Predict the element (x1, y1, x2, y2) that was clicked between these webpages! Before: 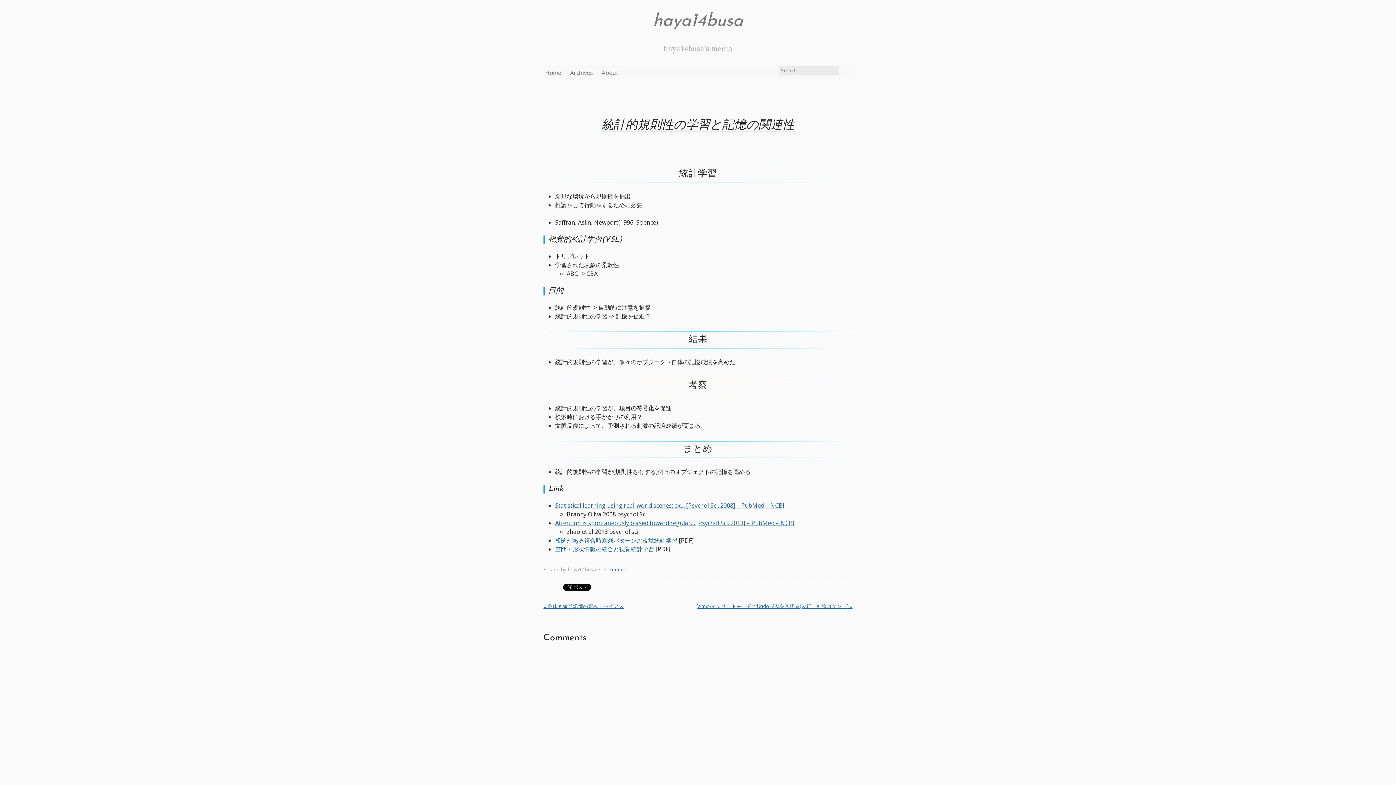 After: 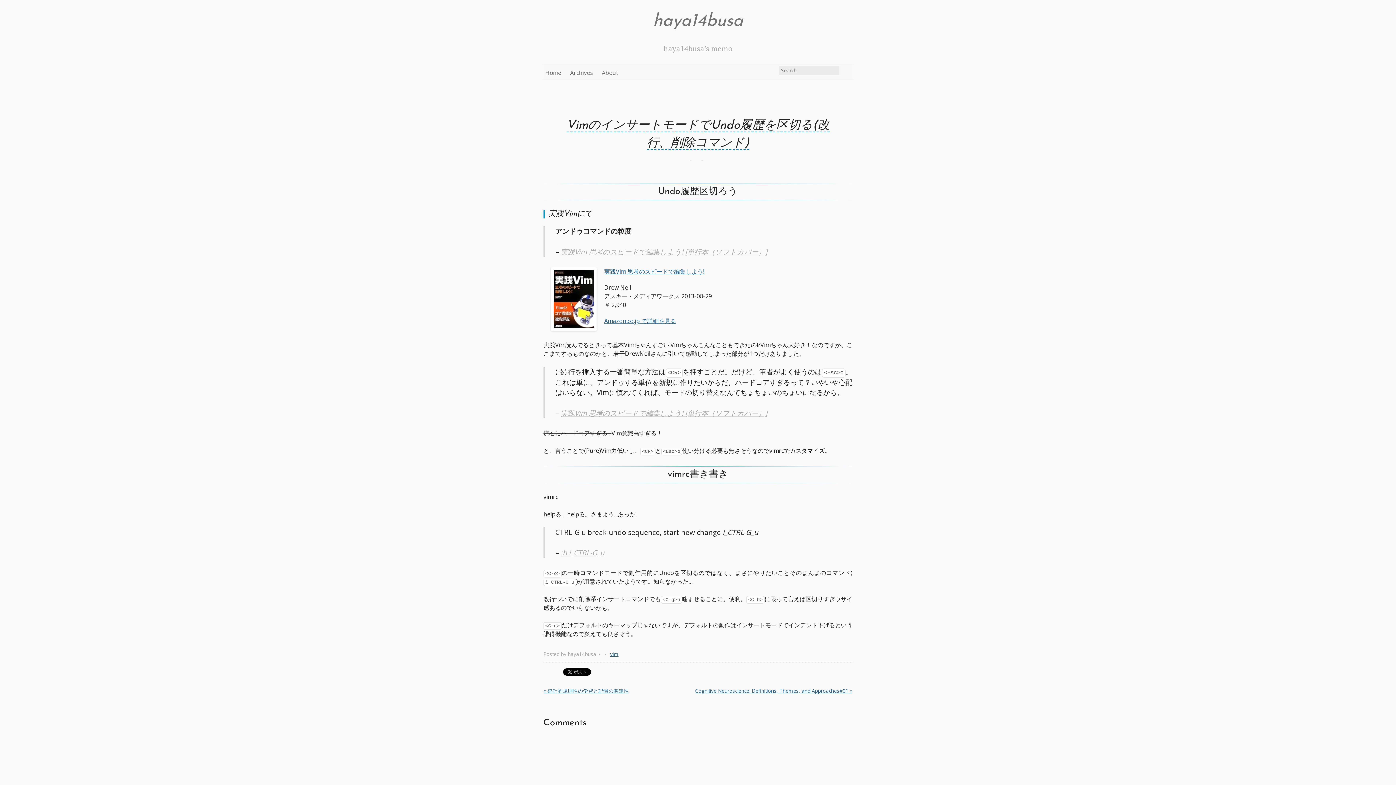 Action: bbox: (697, 602, 852, 610) label: VimのインサートモードでUndo履歴を区切る(改行、削除コマンド) »